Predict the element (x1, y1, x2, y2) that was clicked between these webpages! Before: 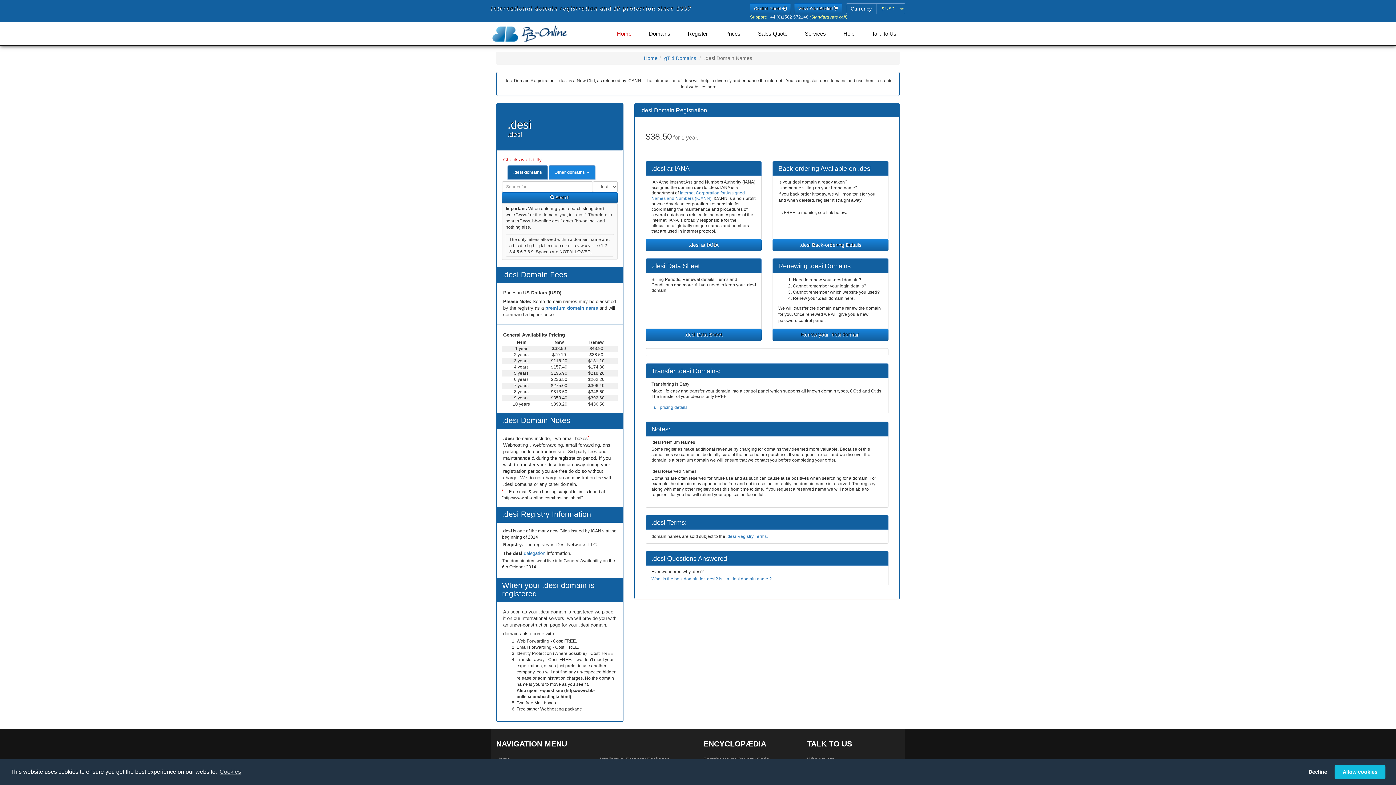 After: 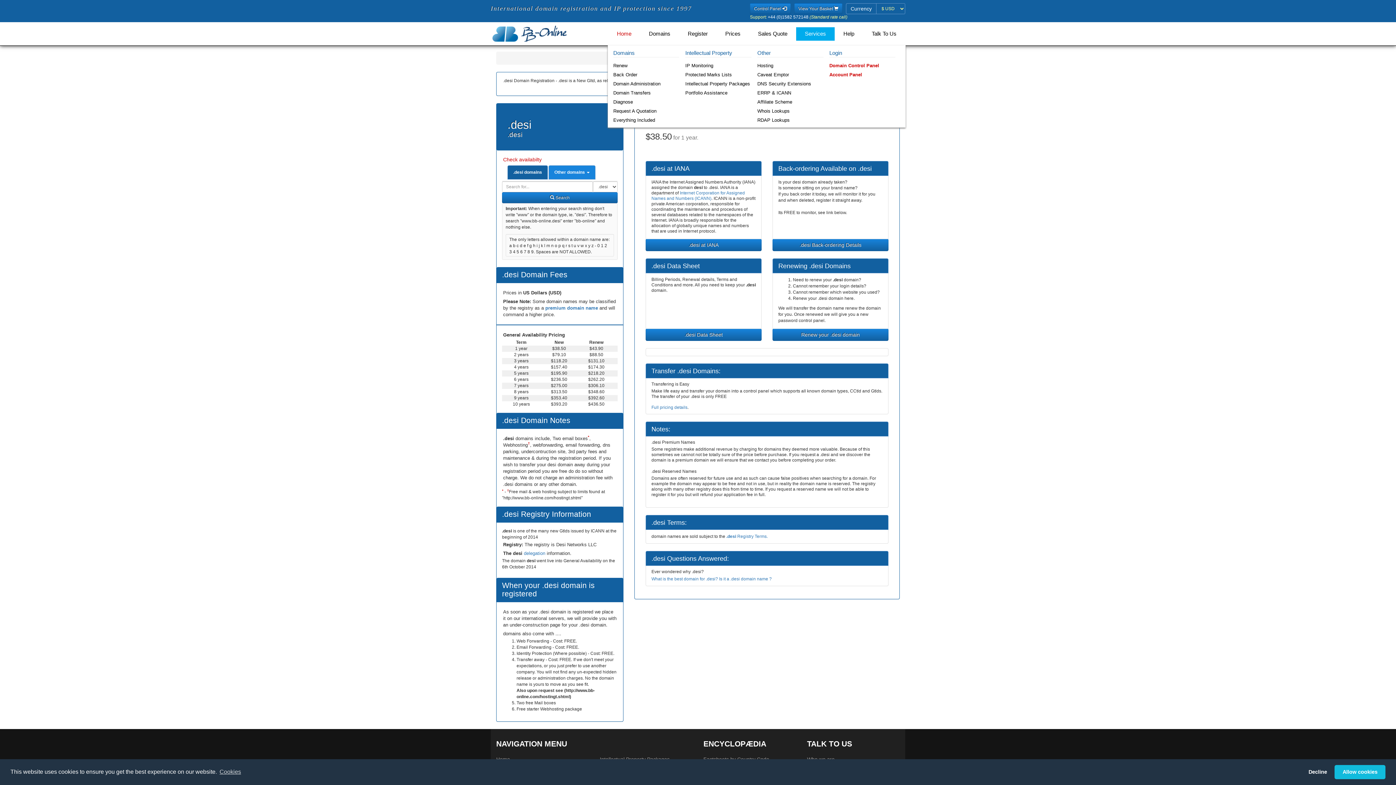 Action: label: Services bbox: (796, 27, 834, 40)